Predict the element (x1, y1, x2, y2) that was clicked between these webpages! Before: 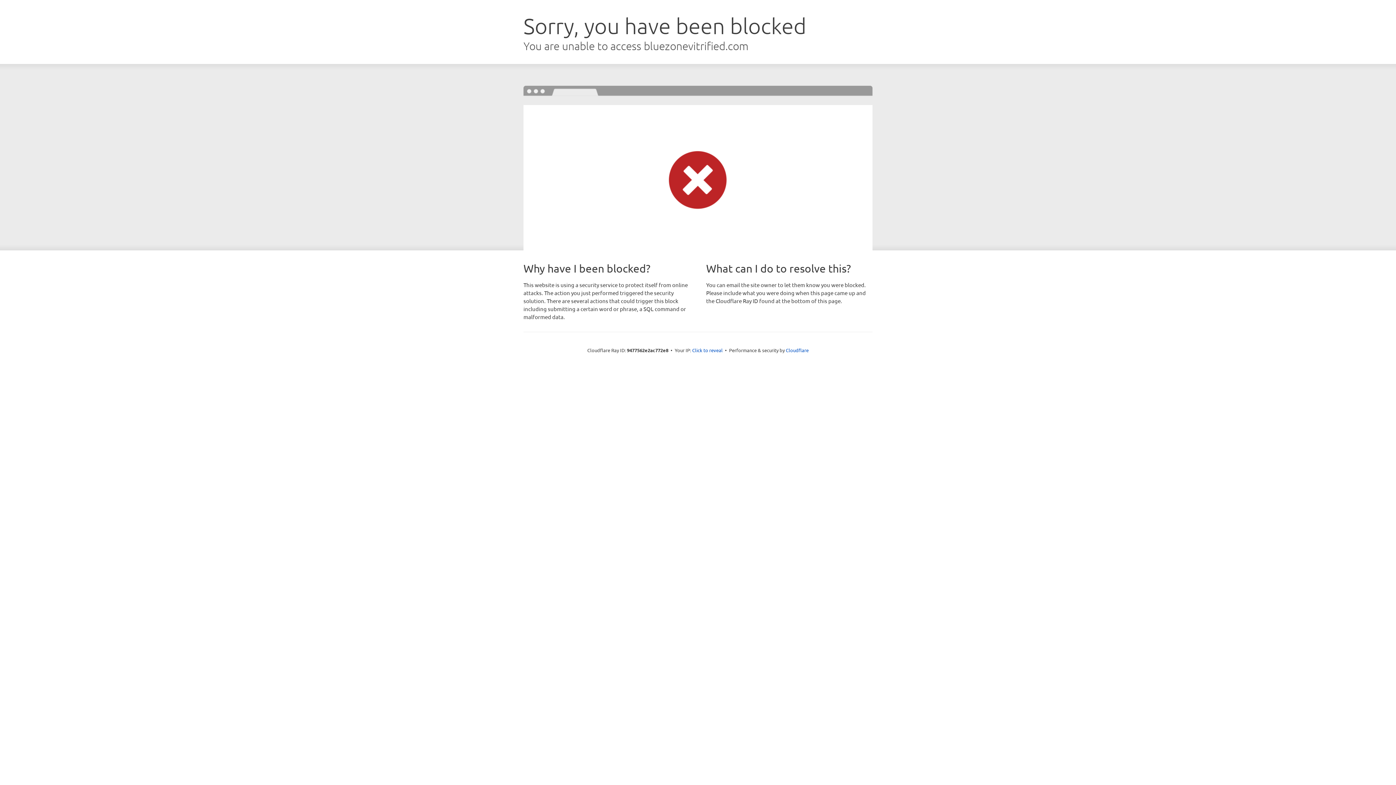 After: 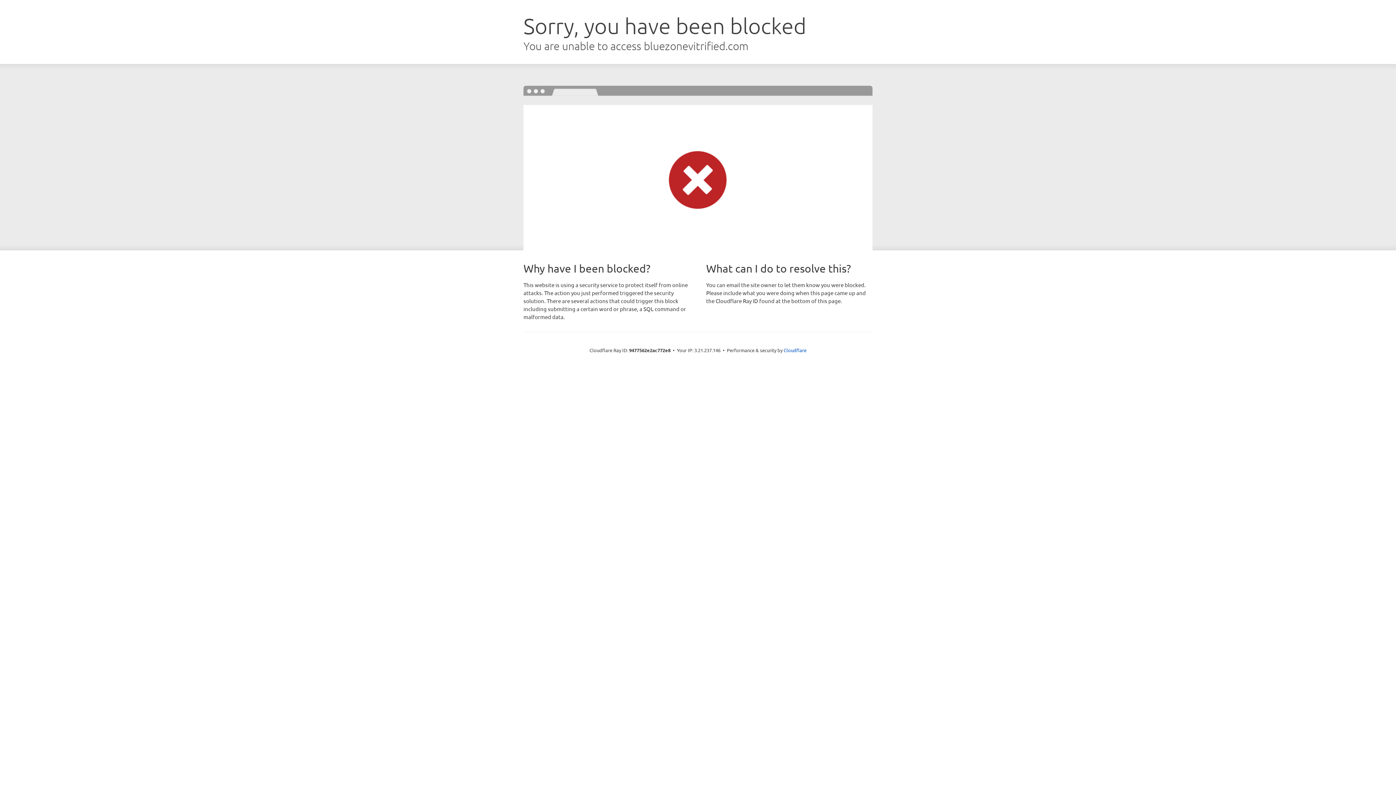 Action: bbox: (692, 346, 722, 353) label: Click to reveal